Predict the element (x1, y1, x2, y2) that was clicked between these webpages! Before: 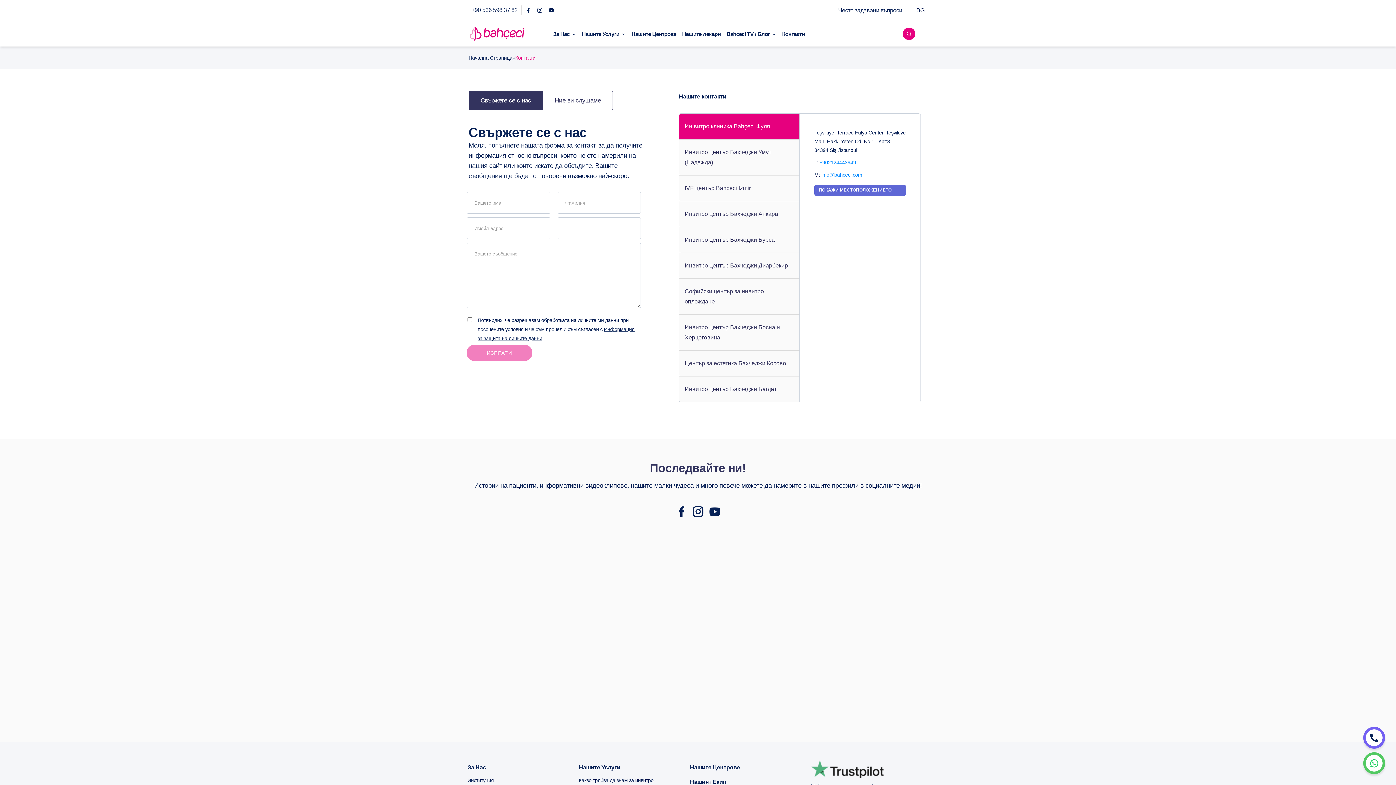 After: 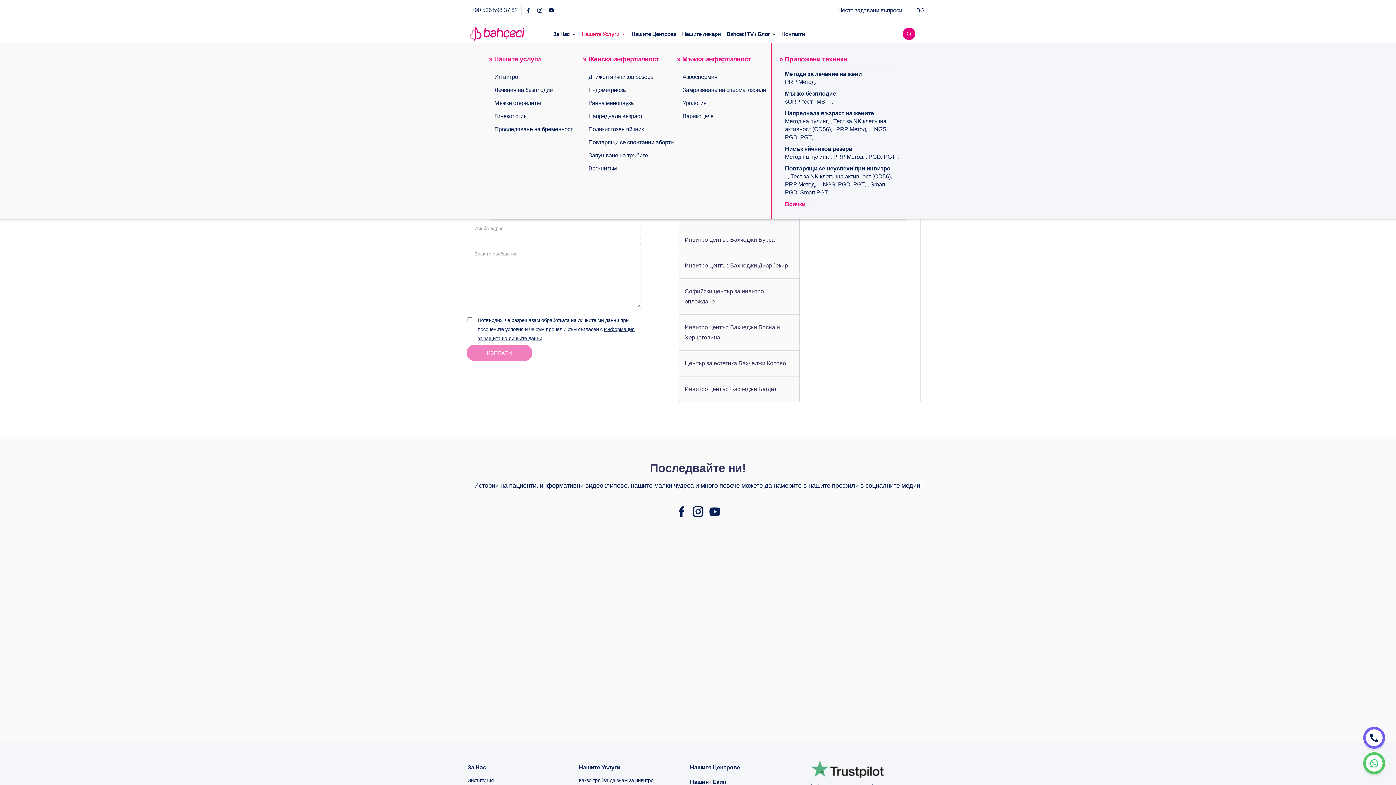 Action: bbox: (581, 31, 625, 37) label: Нашите Услуги